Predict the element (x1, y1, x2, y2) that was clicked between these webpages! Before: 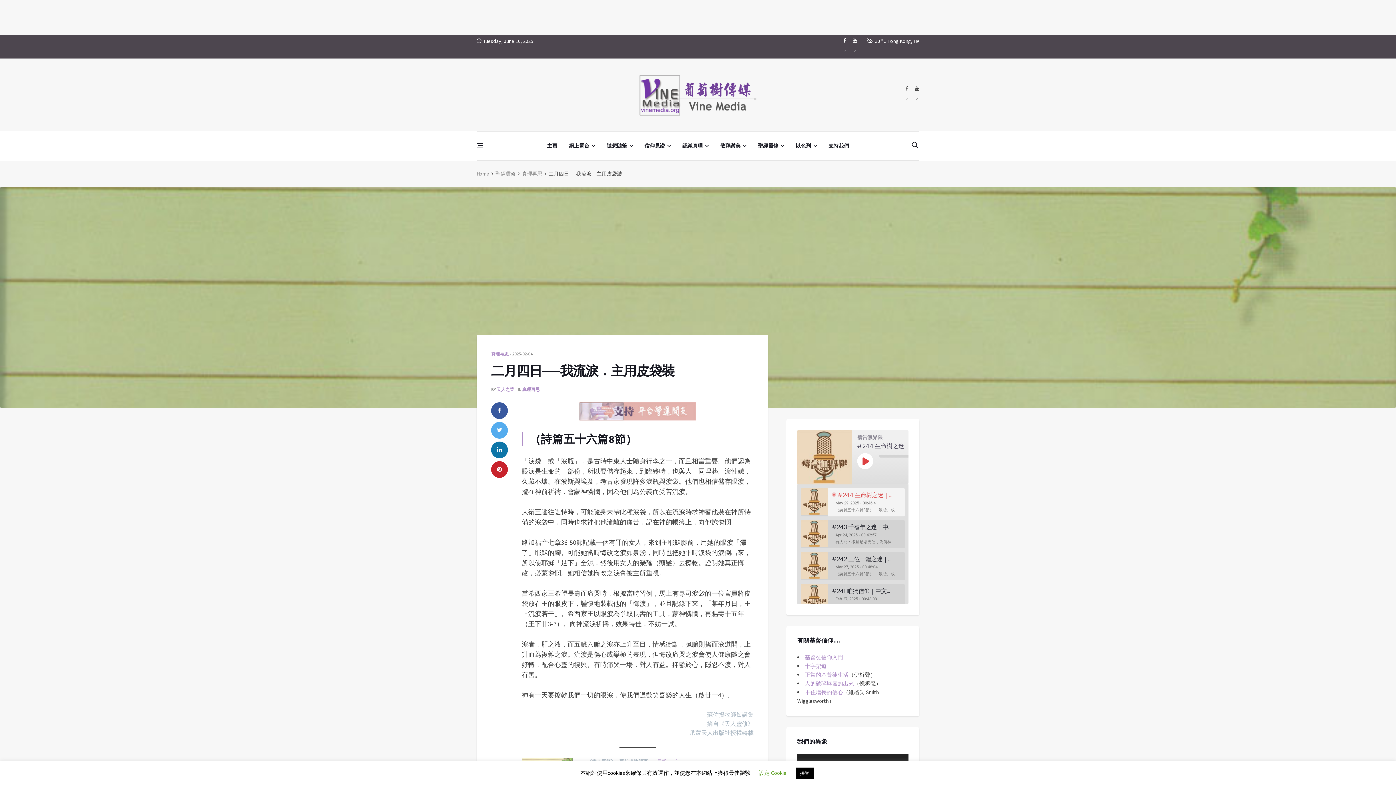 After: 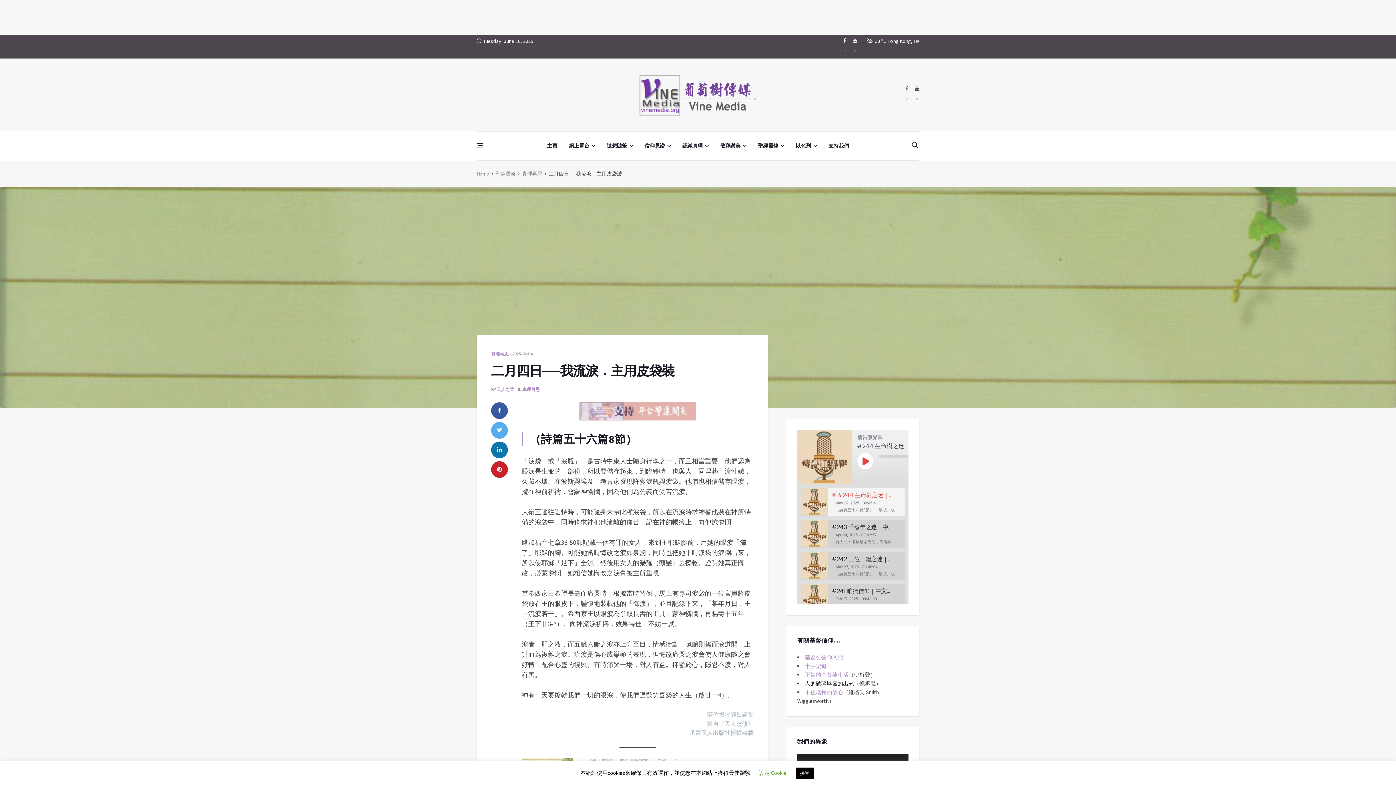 Action: label: 人的破碎與靈的出來 bbox: (805, 680, 854, 687)